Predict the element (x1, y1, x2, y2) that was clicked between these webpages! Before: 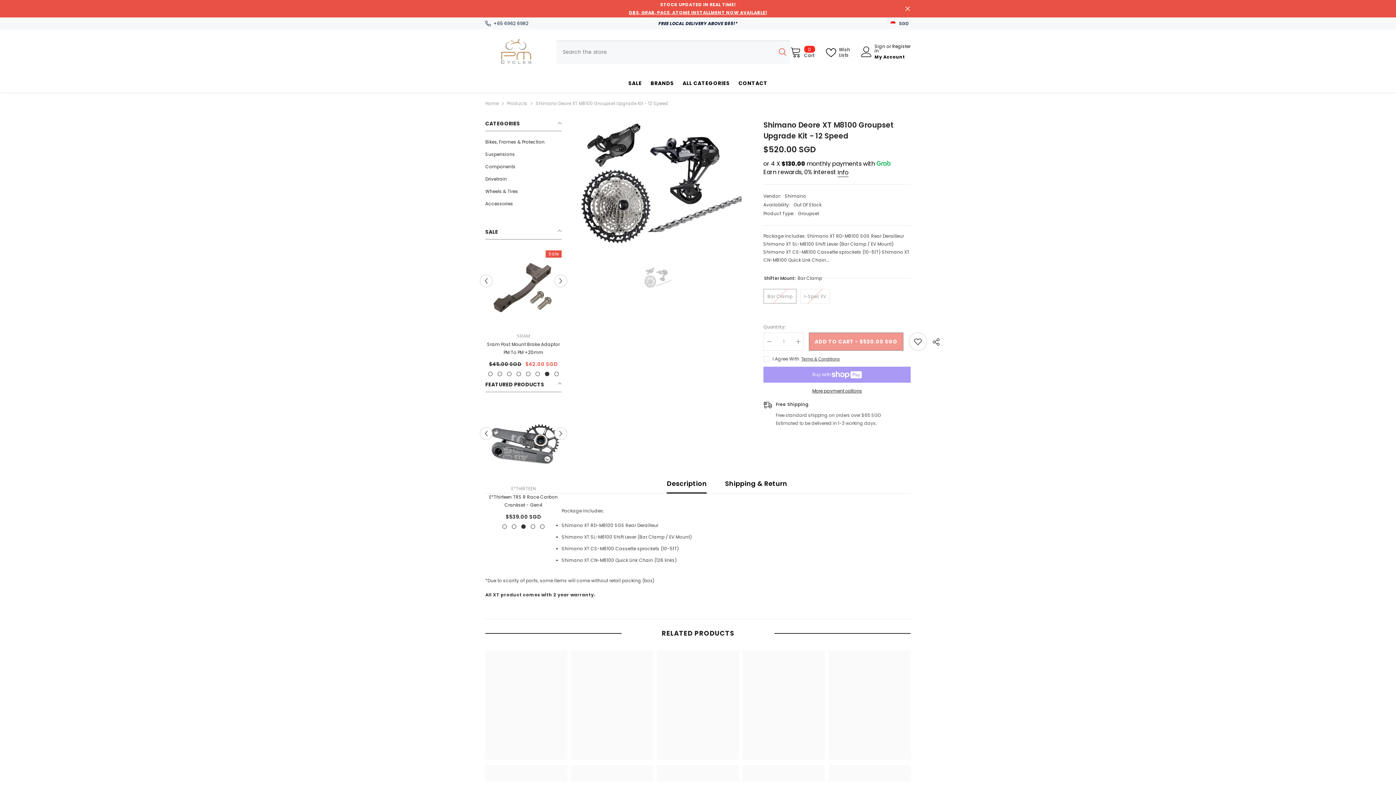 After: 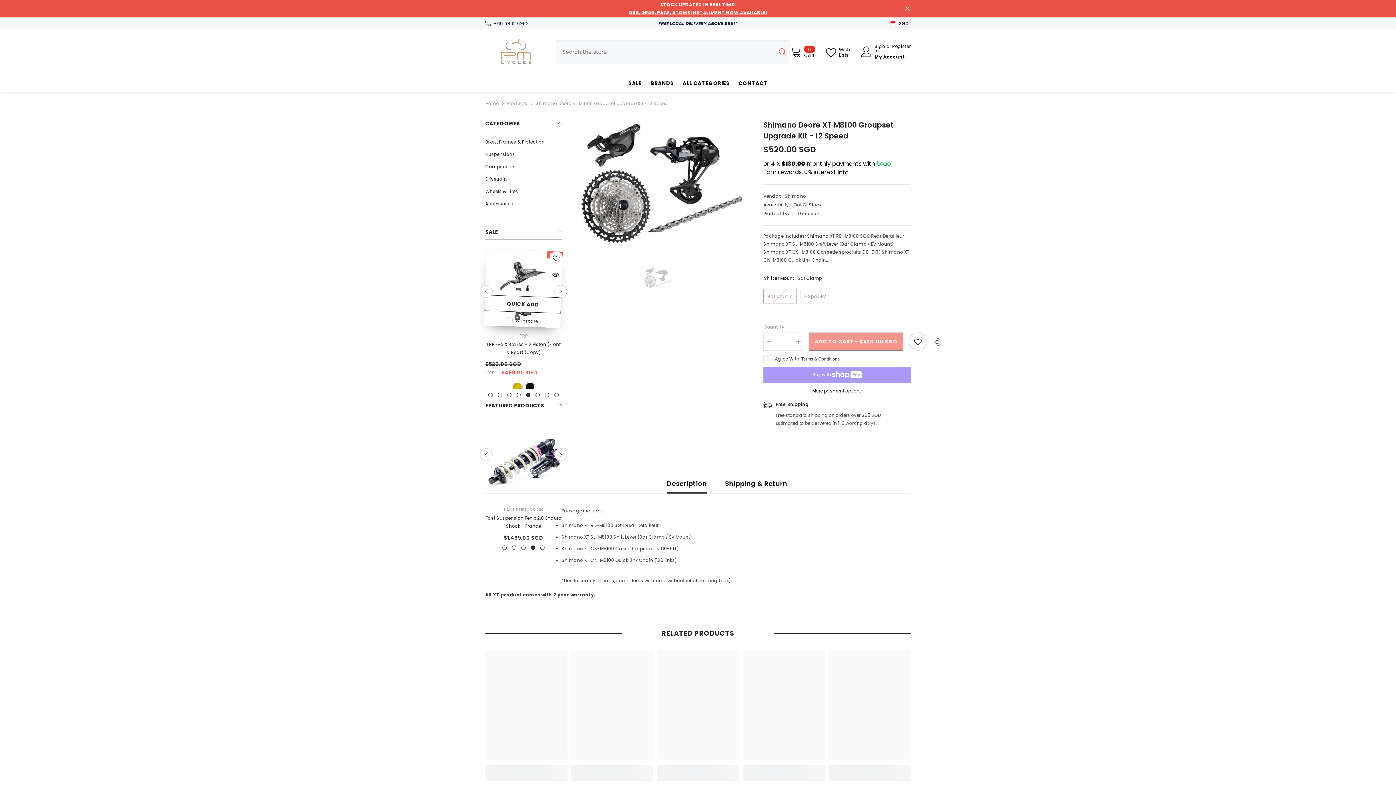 Action: label: Next bbox: (554, 270, 567, 283)